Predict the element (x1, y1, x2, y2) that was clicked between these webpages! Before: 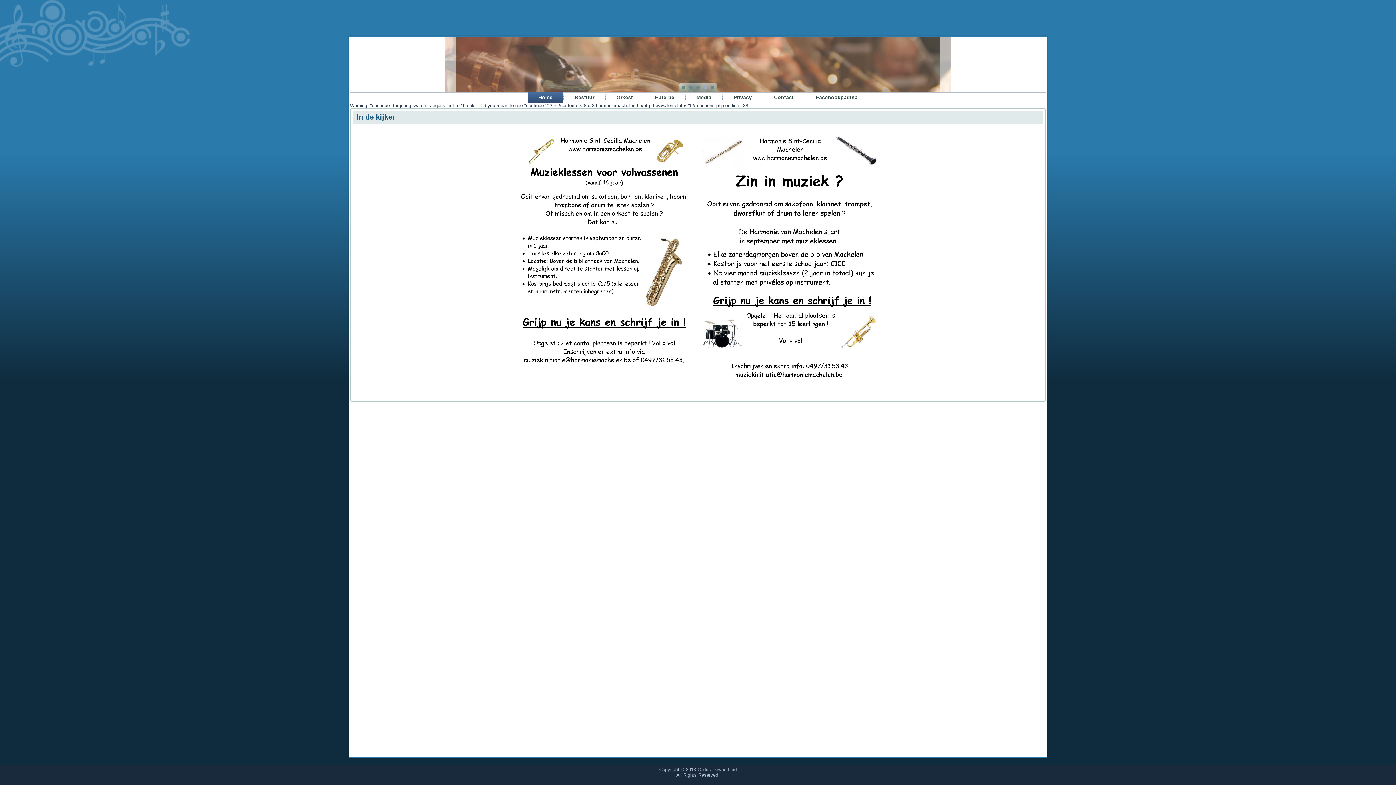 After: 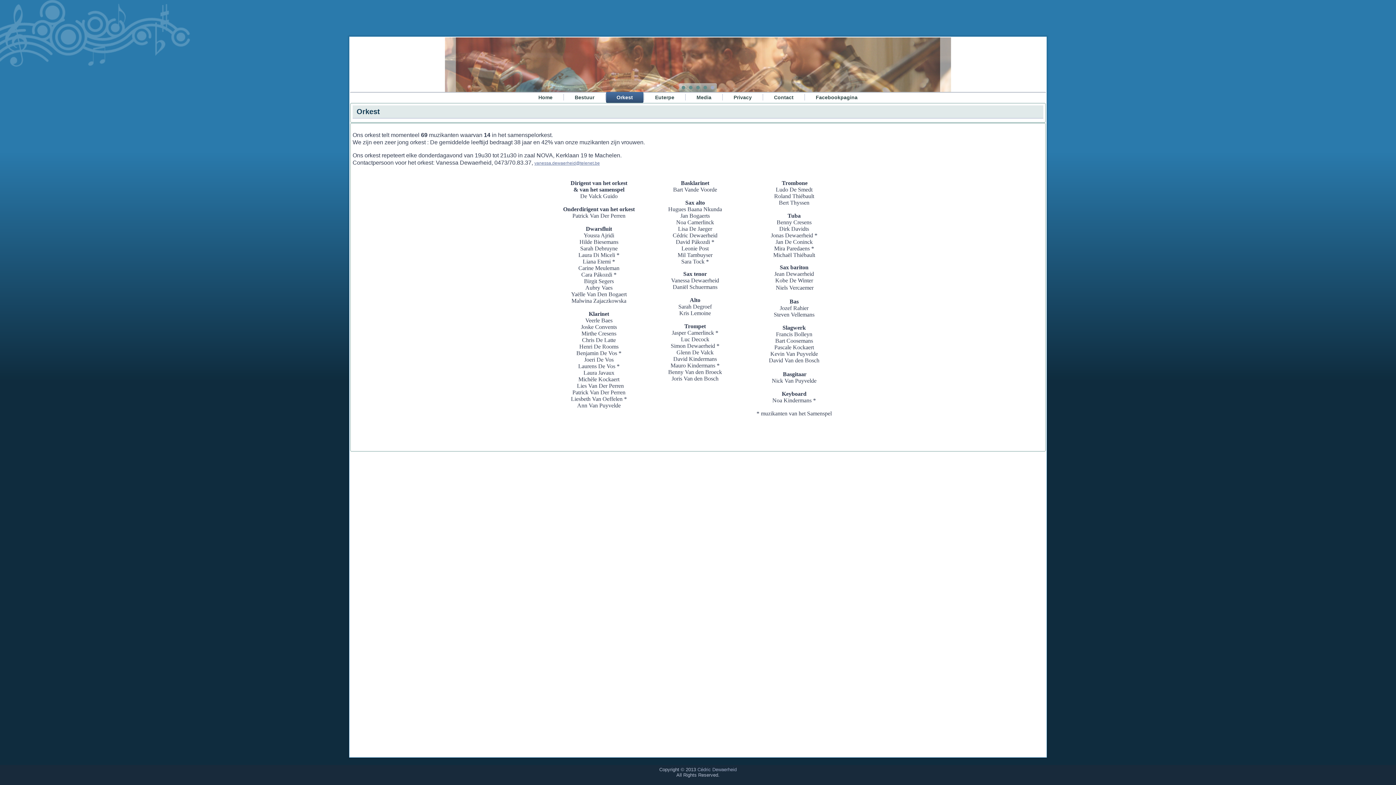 Action: label: Orkest bbox: (606, 92, 643, 102)